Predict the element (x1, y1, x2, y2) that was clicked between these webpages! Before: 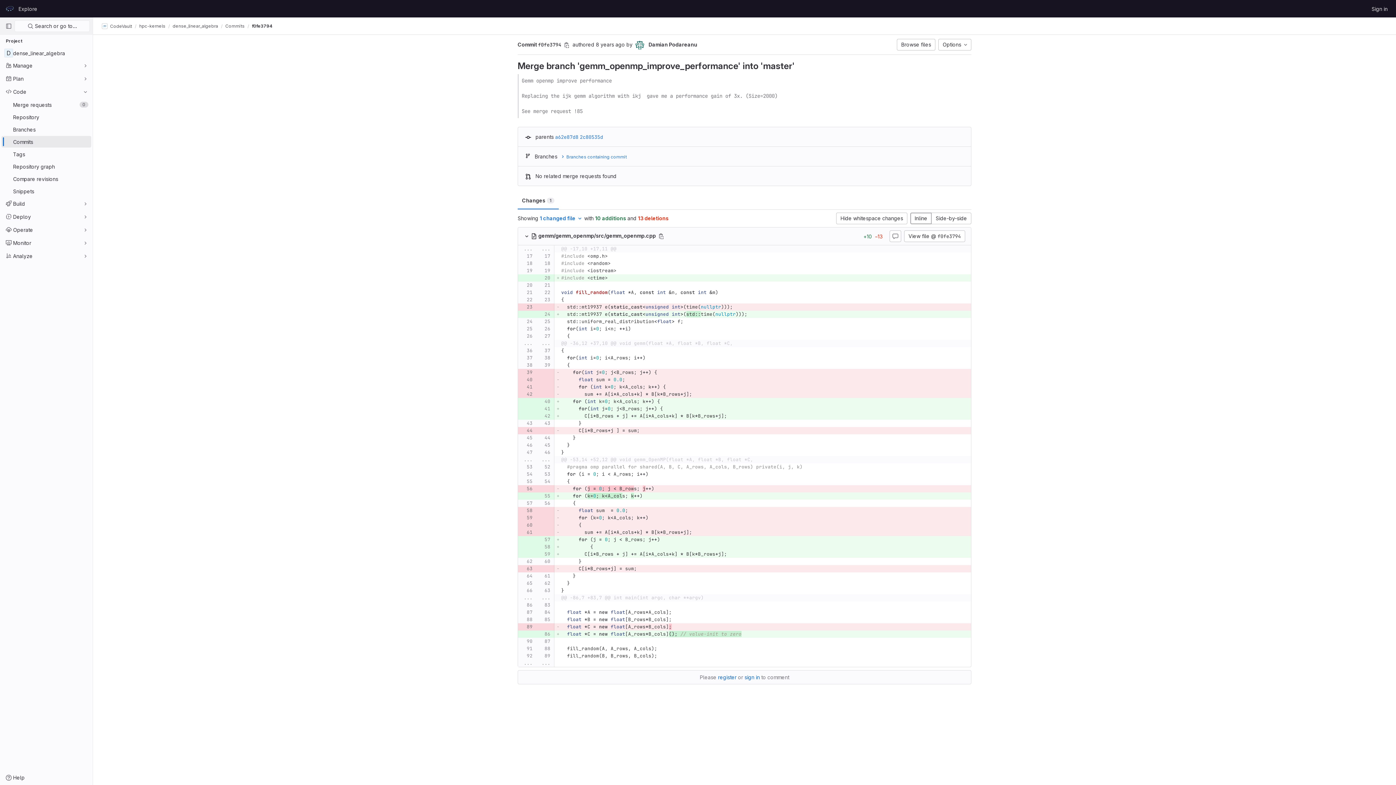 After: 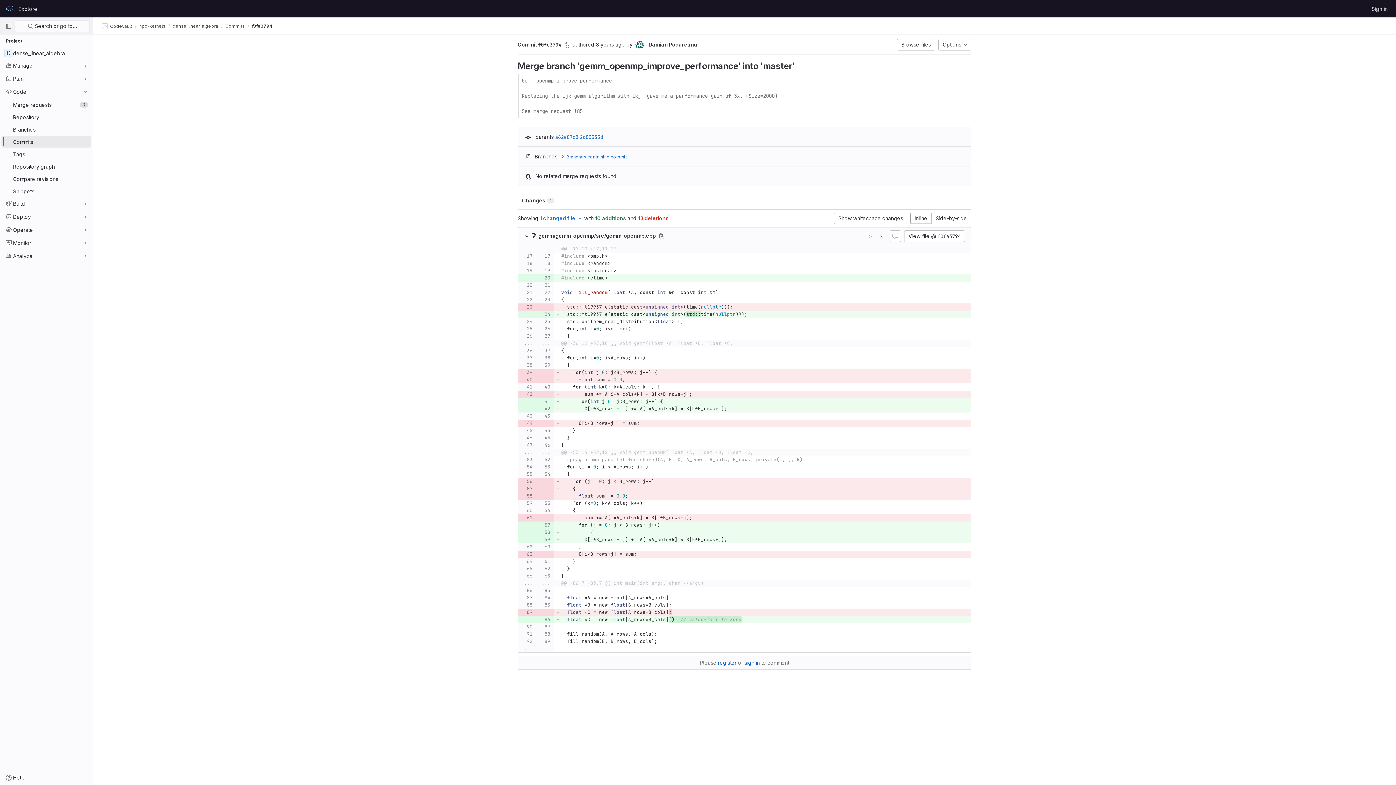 Action: label: Hide whitespace changes bbox: (836, 212, 907, 224)